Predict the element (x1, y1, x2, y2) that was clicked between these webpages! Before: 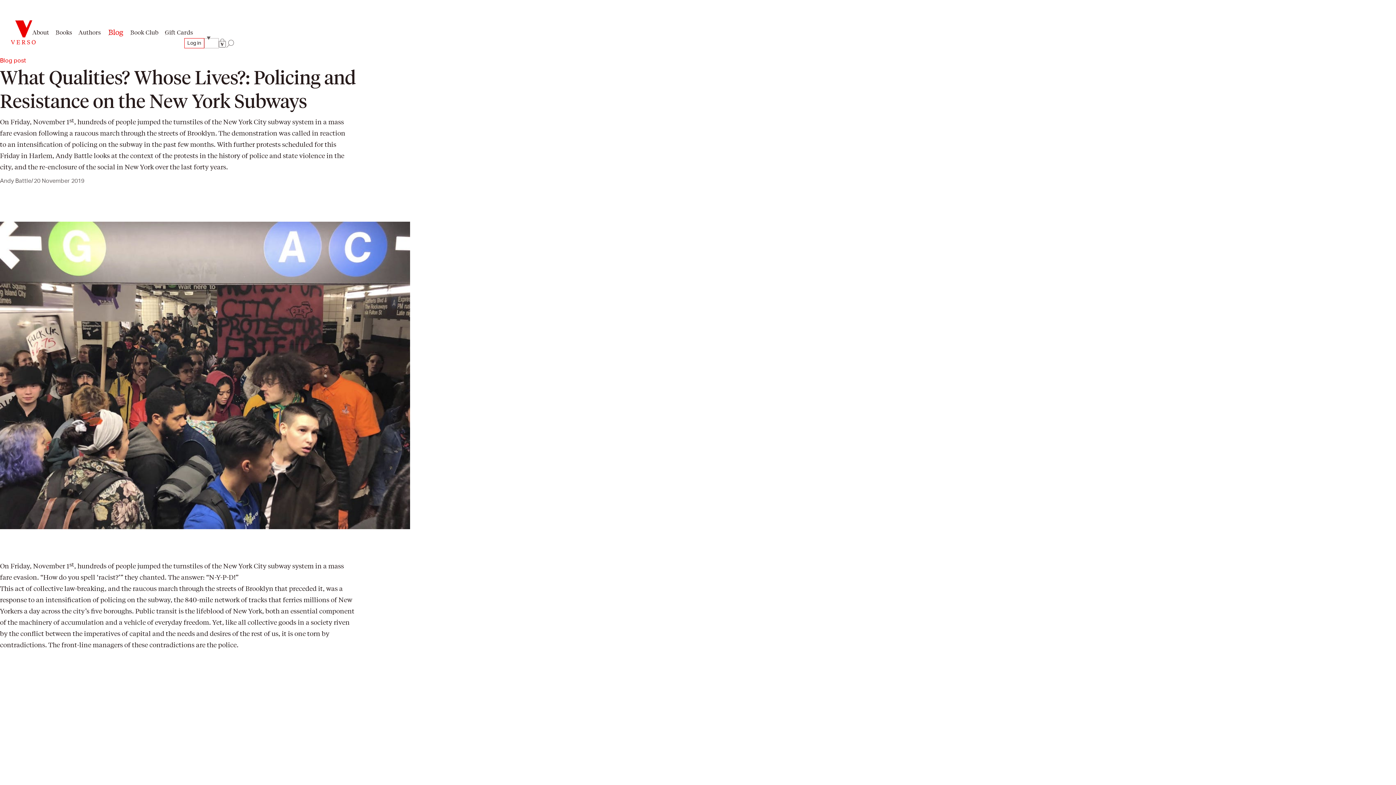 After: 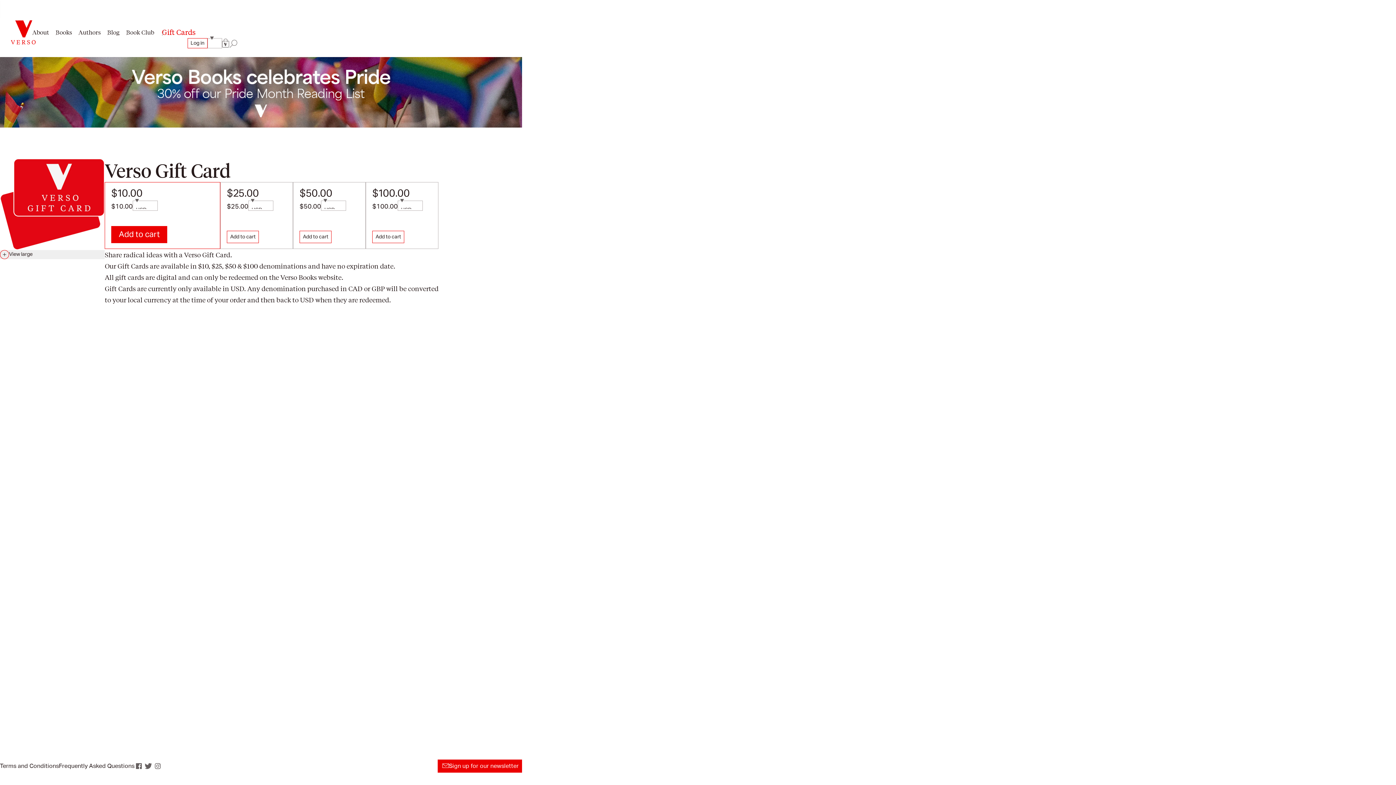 Action: label: Gift Cards bbox: (160, 26, 195, 37)